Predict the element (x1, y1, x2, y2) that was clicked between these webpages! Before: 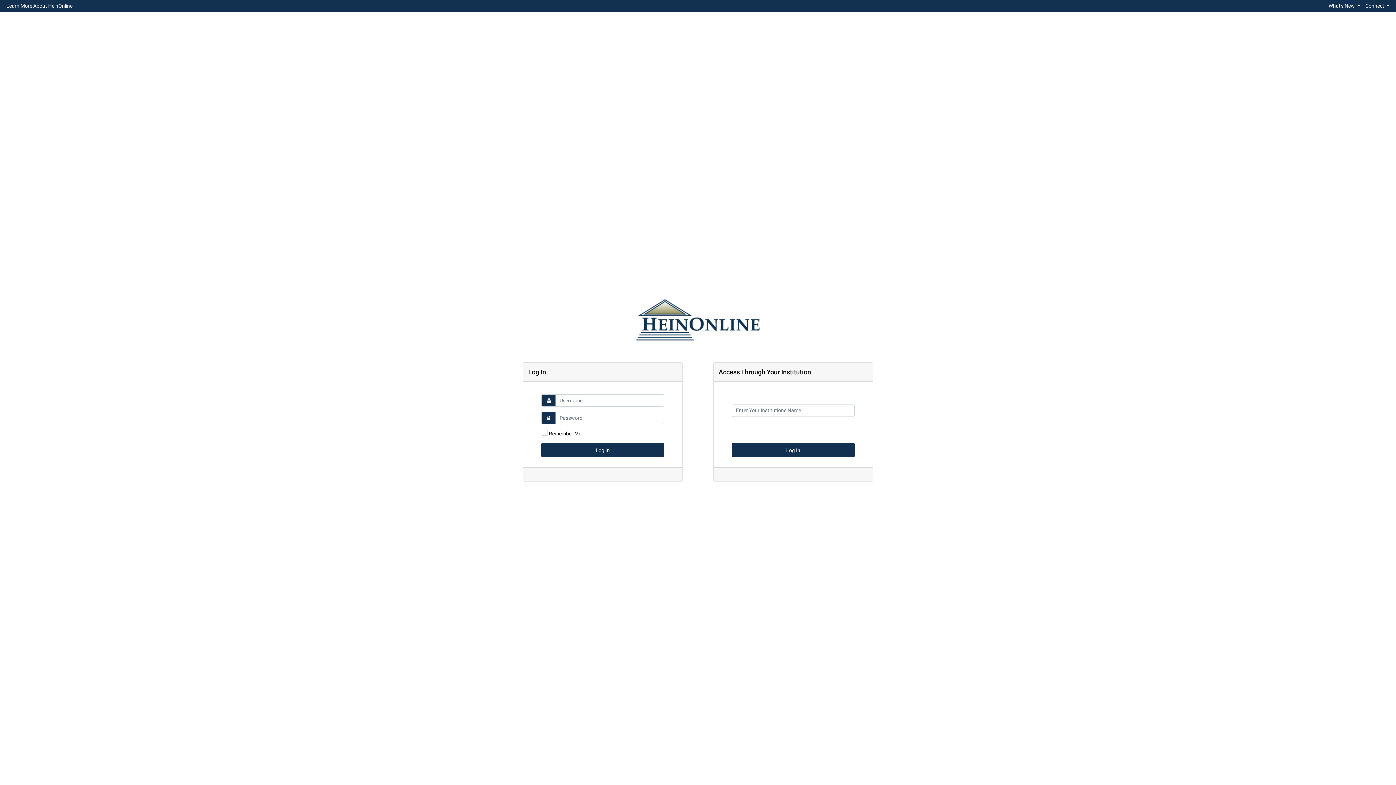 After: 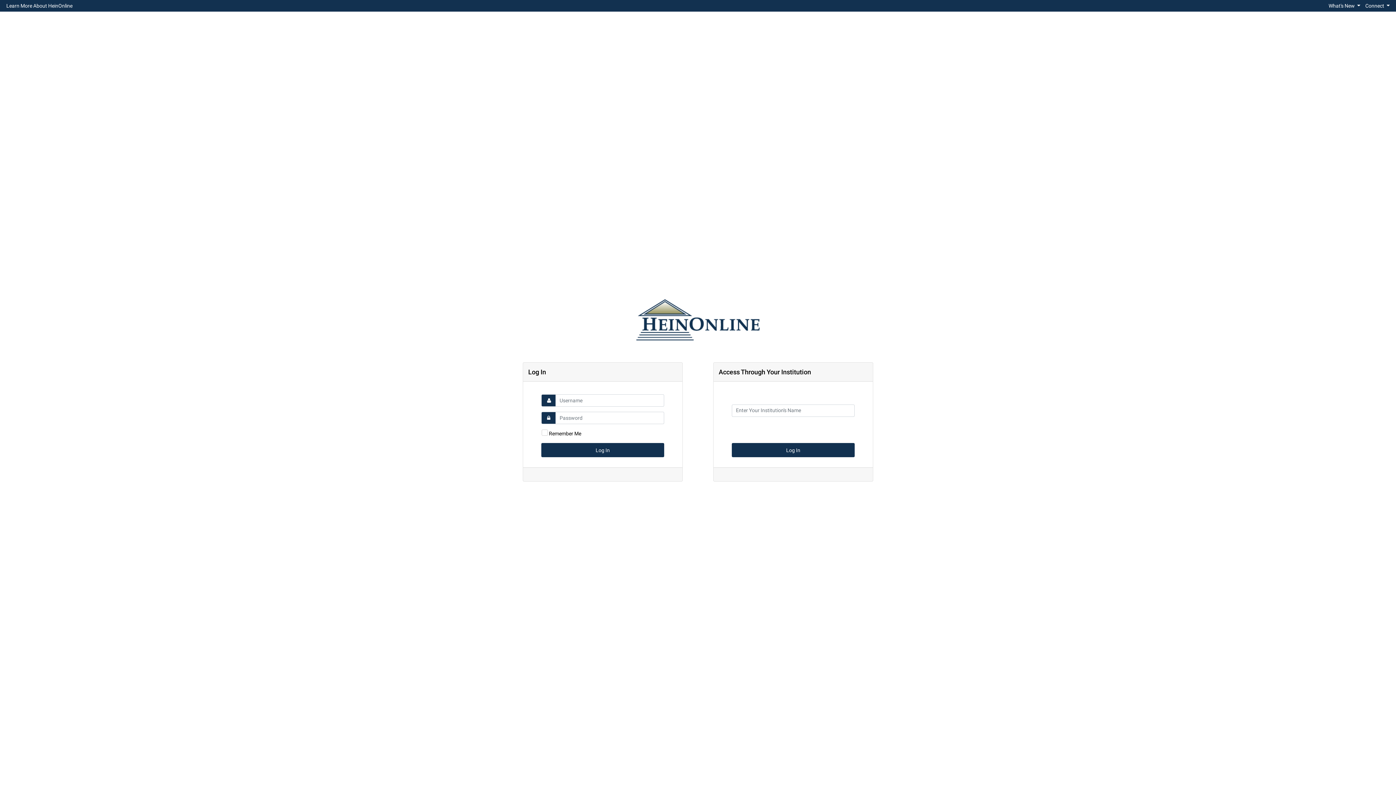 Action: label: Learn More About HeinOnline bbox: (3, 1, 75, 10)